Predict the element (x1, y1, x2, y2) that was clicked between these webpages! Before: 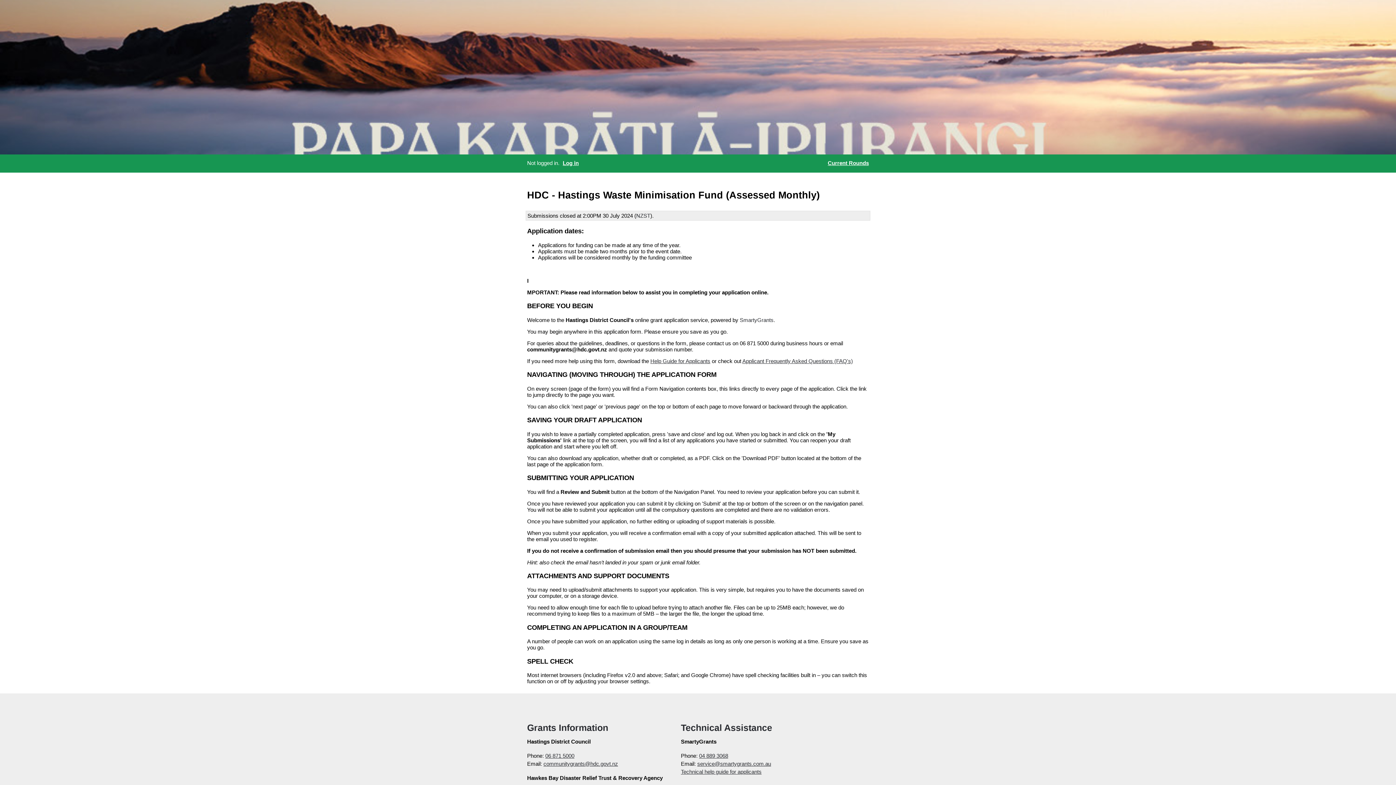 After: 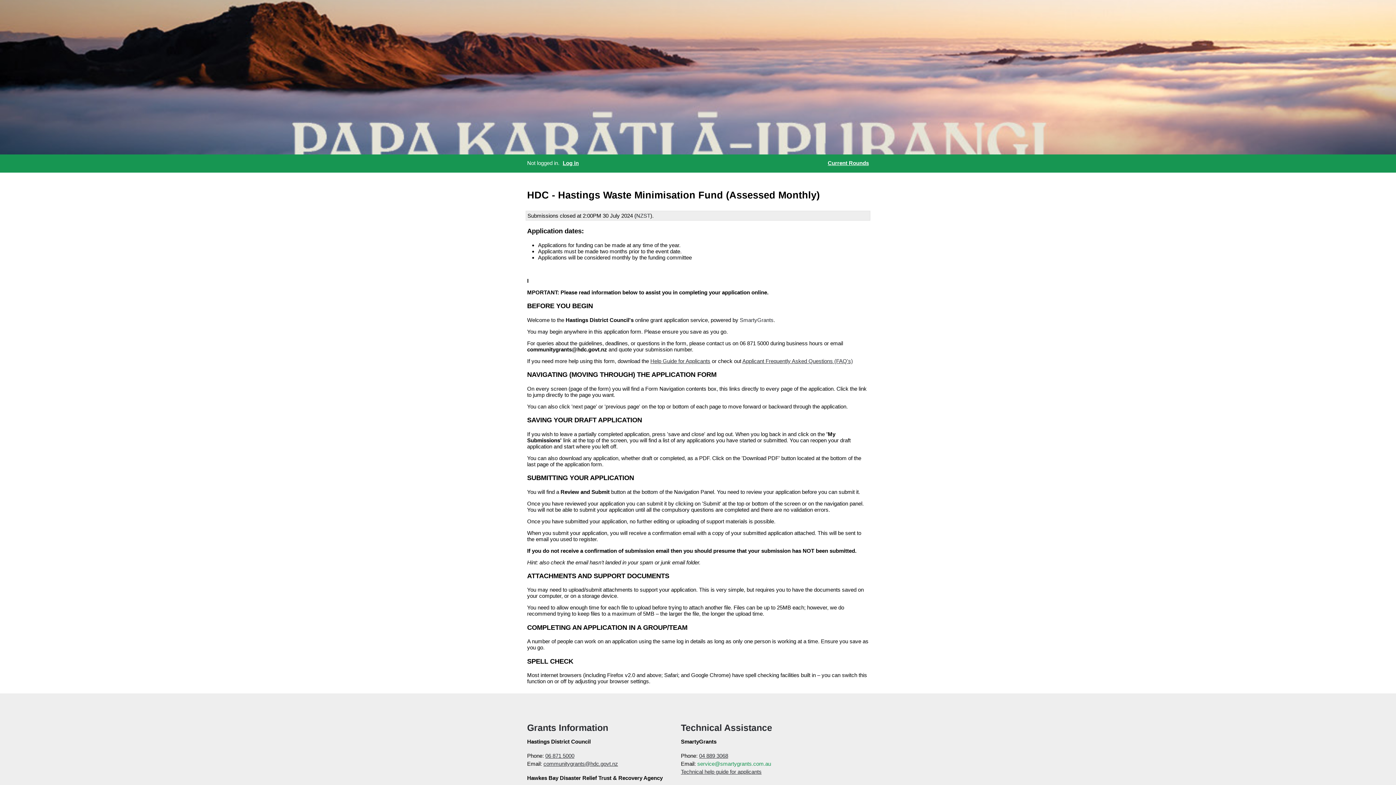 Action: bbox: (697, 761, 771, 767) label: service@smartygrants.com.au